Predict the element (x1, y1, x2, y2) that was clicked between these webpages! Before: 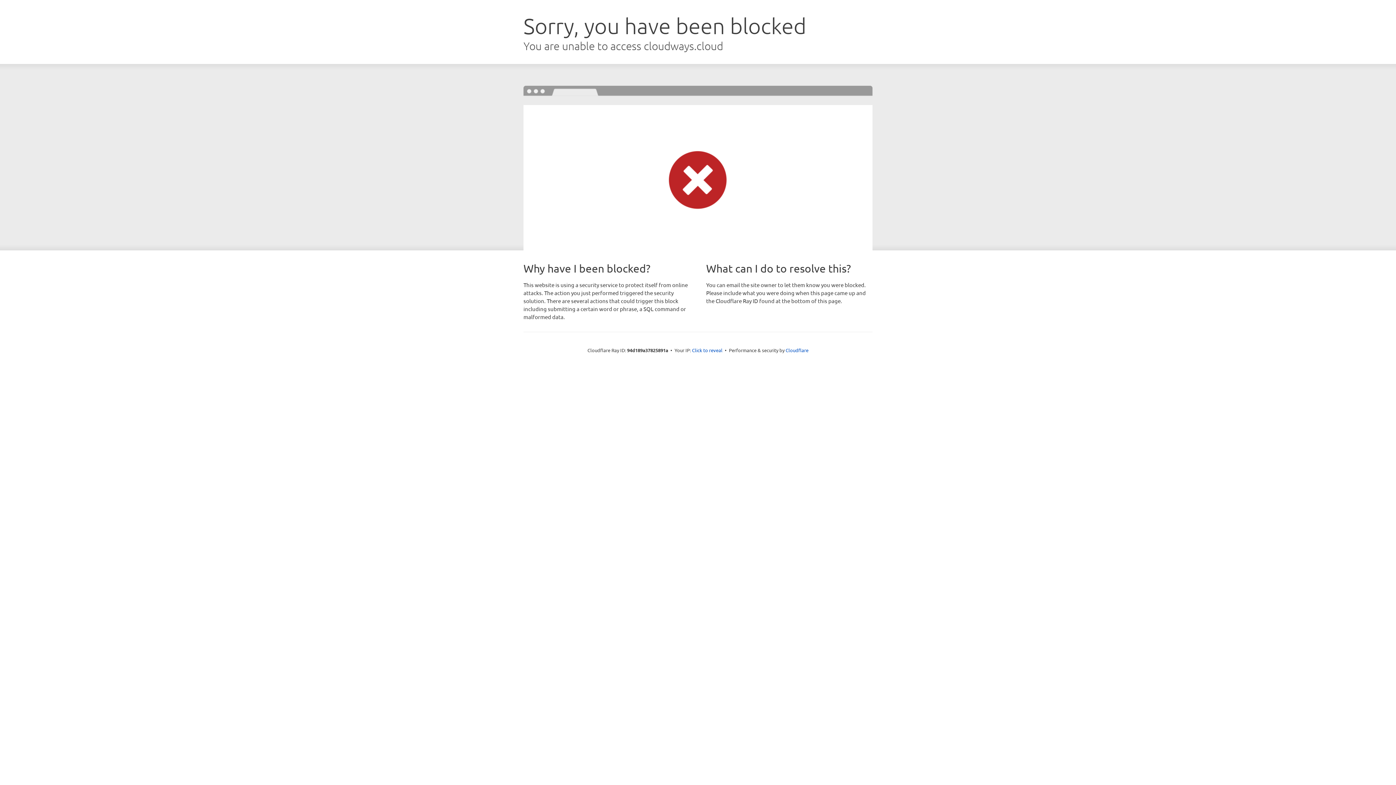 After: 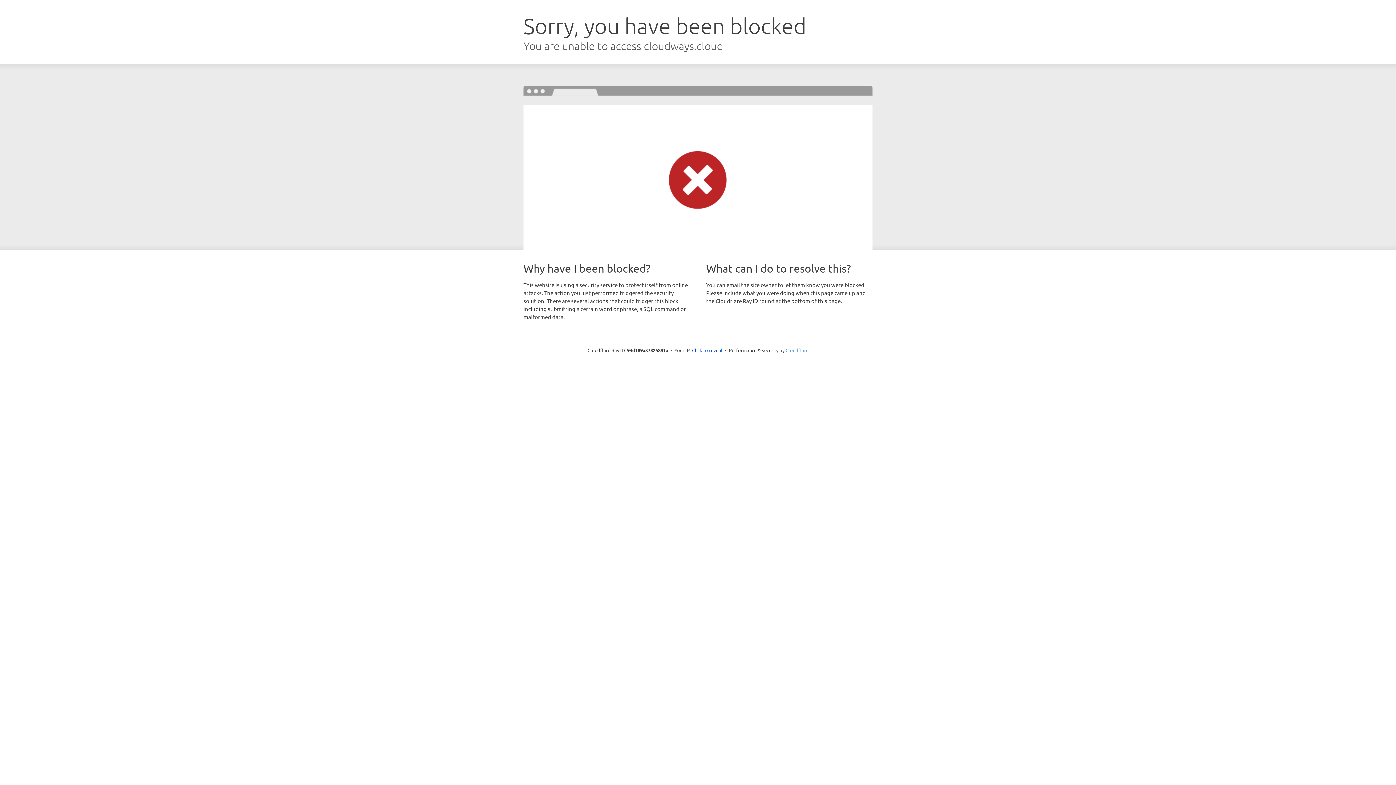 Action: label: Cloudflare bbox: (785, 347, 808, 353)